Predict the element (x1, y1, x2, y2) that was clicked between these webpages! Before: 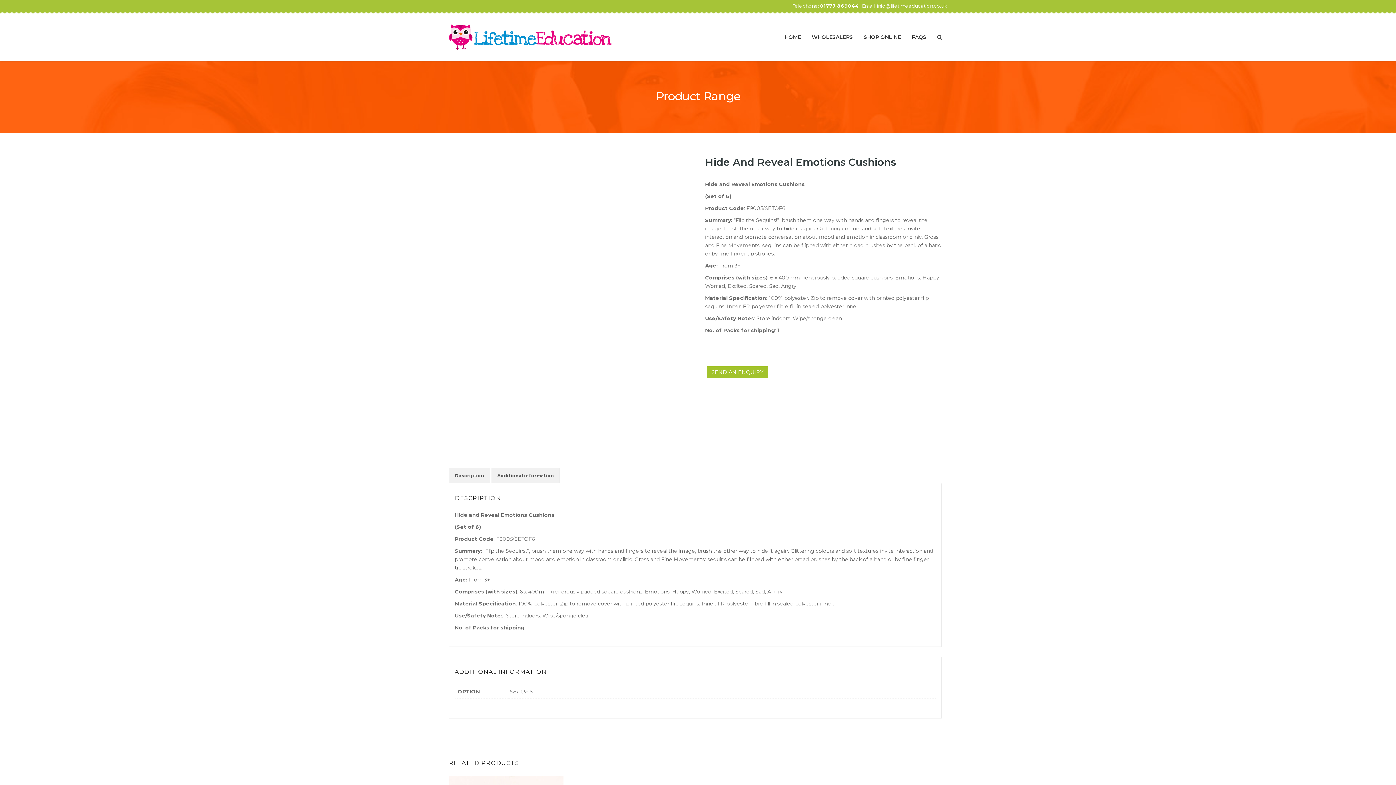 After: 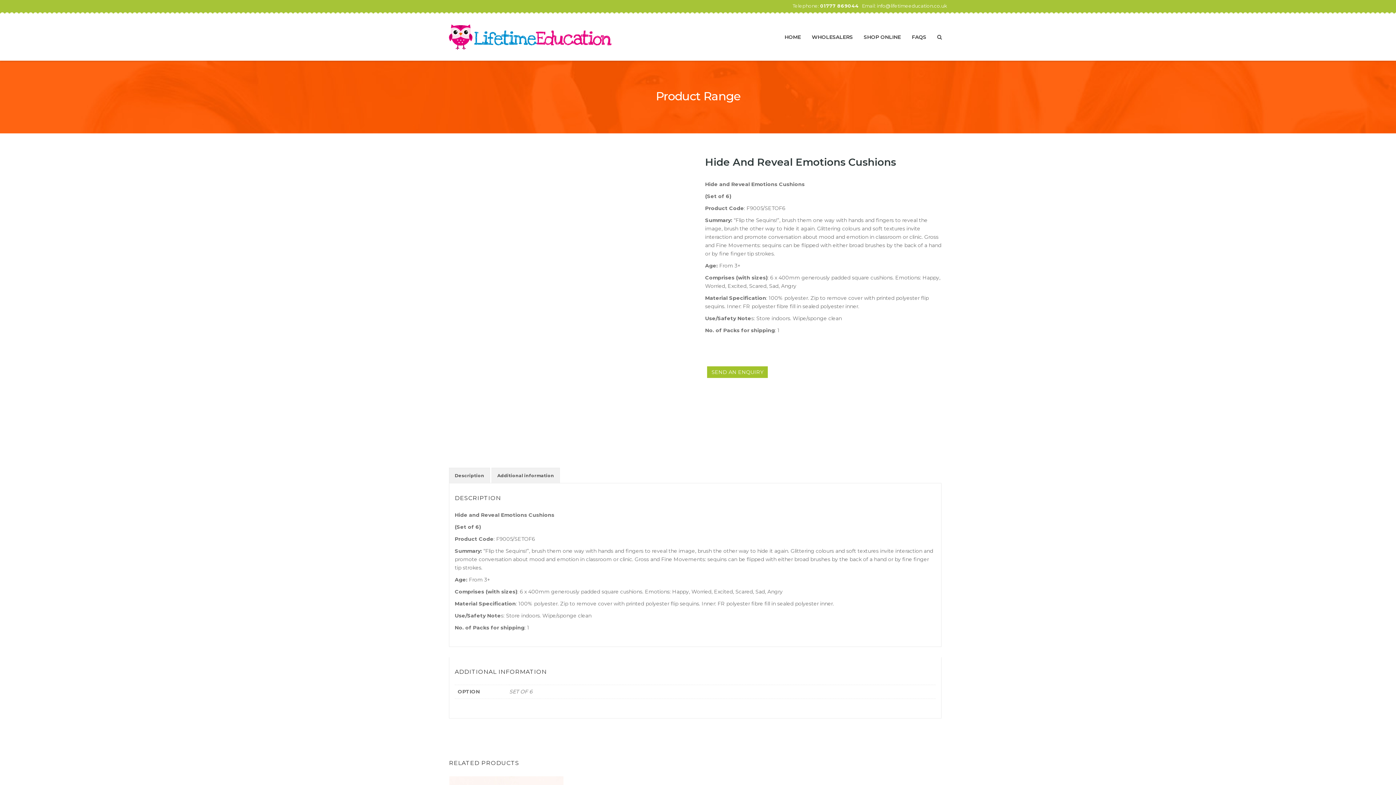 Action: bbox: (877, 2, 947, 8) label: info@lifetimeeducation.co.uk